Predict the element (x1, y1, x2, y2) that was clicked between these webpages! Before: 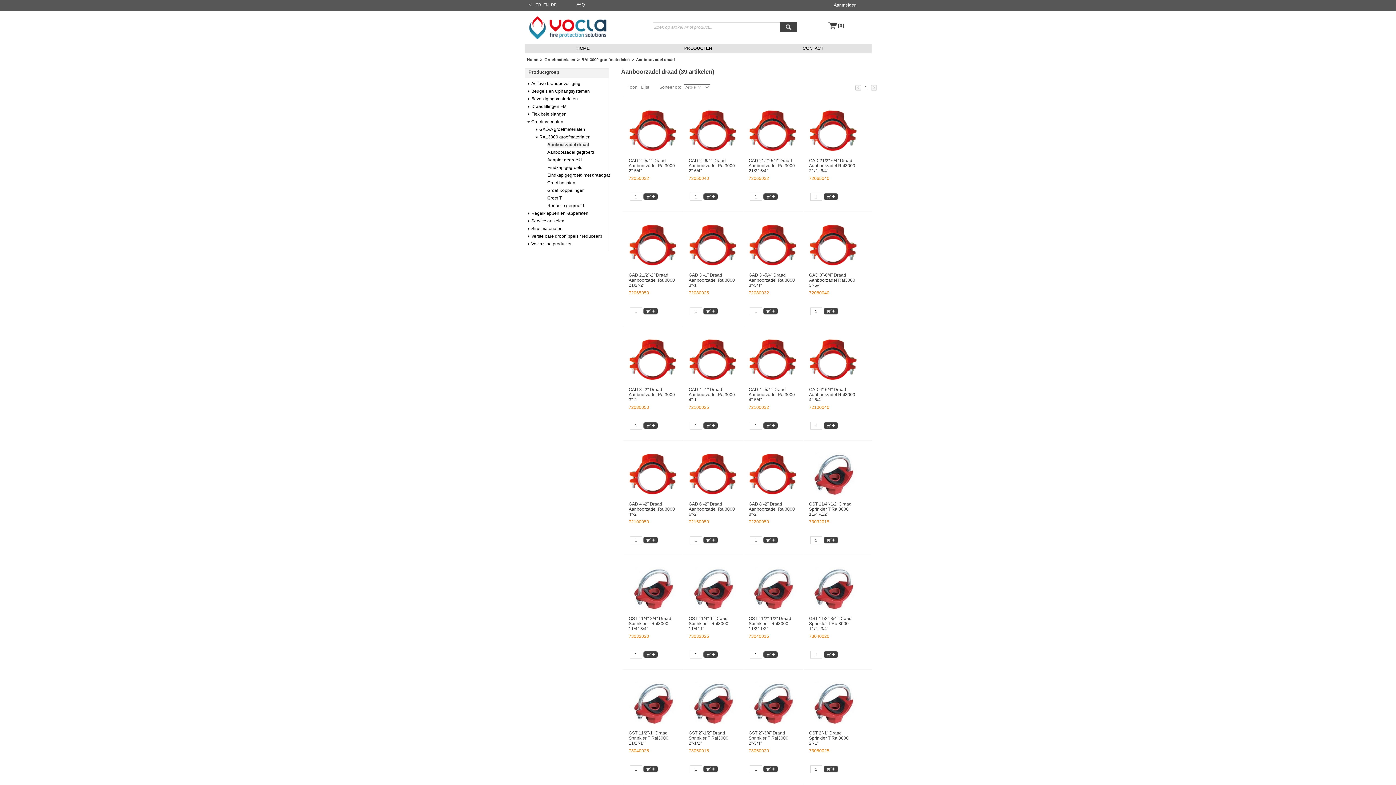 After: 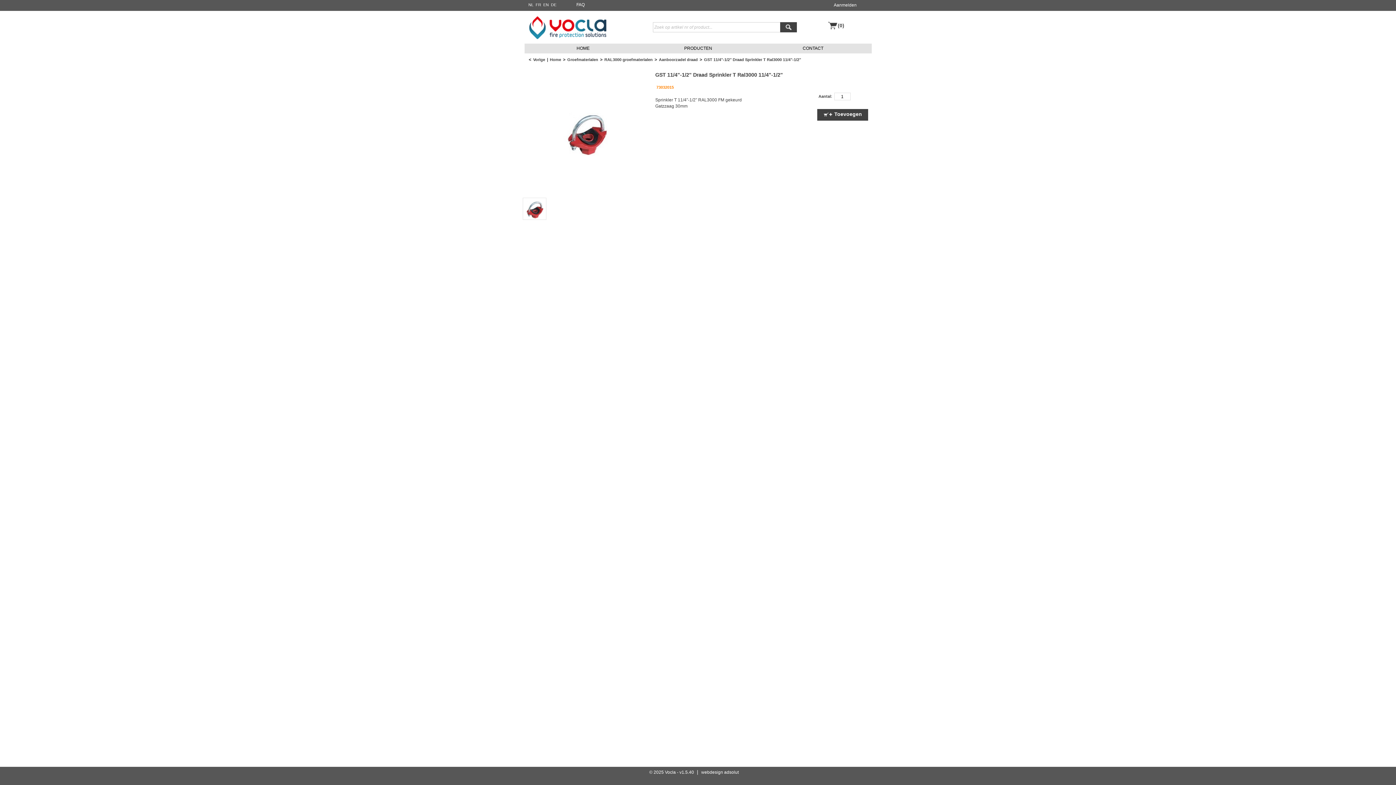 Action: bbox: (809, 450, 857, 498)